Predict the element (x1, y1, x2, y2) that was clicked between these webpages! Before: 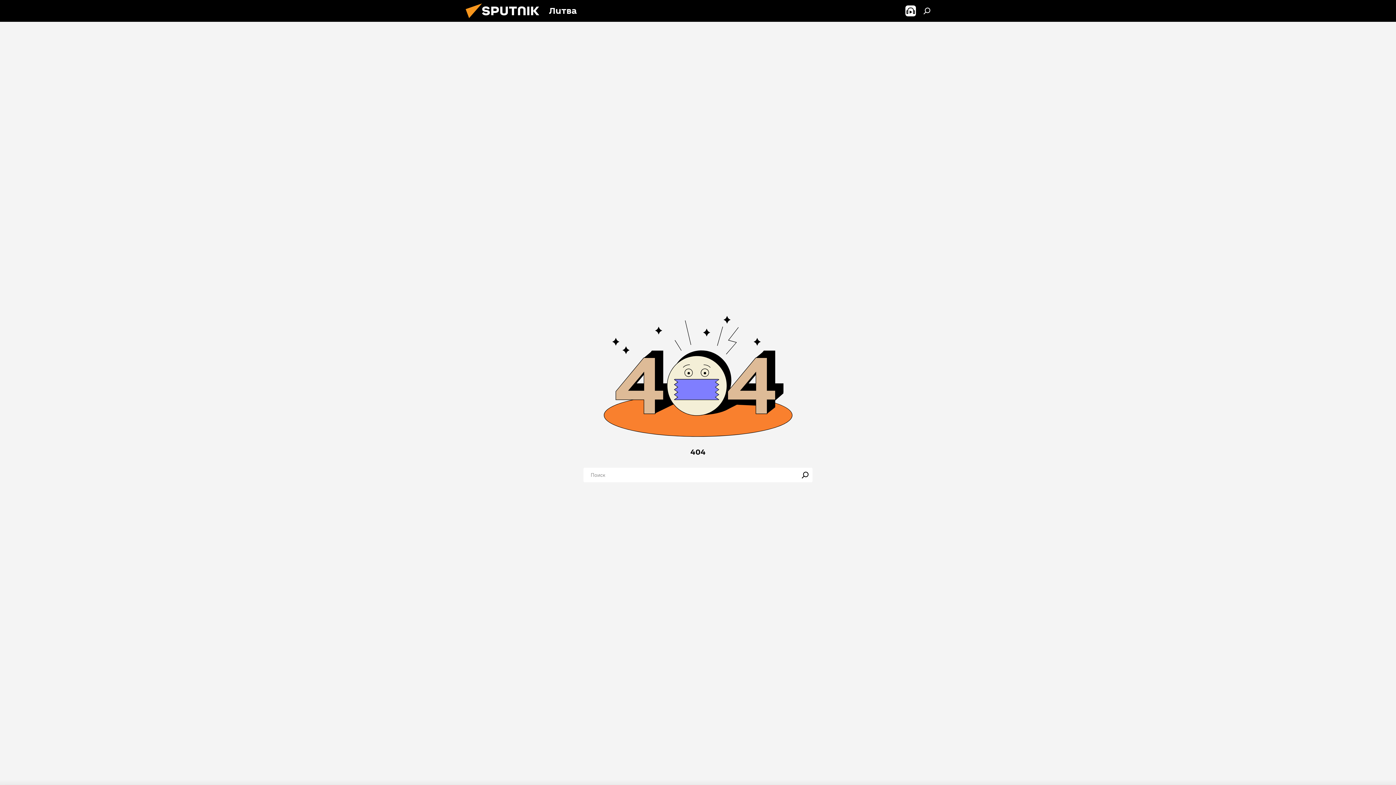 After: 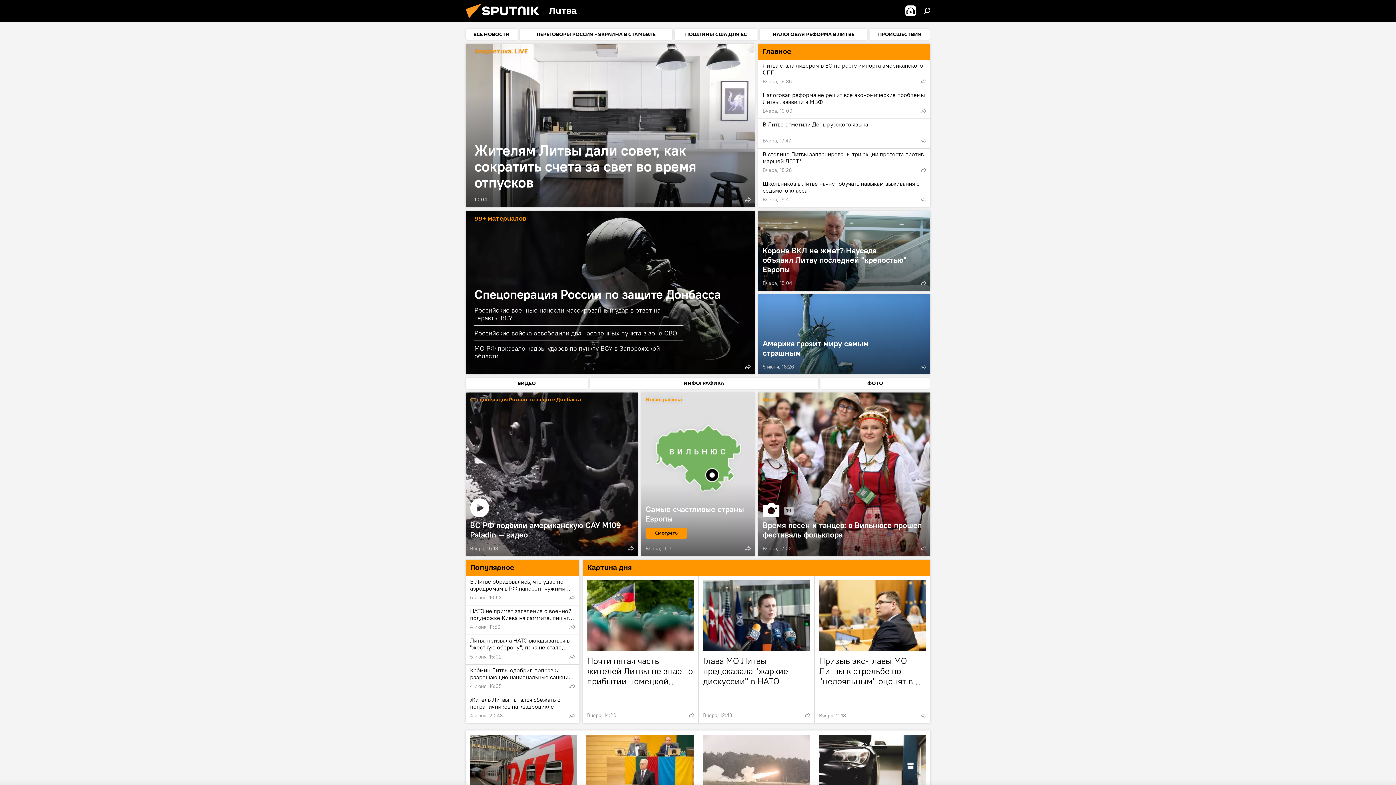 Action: bbox: (461, 16, 549, 23)